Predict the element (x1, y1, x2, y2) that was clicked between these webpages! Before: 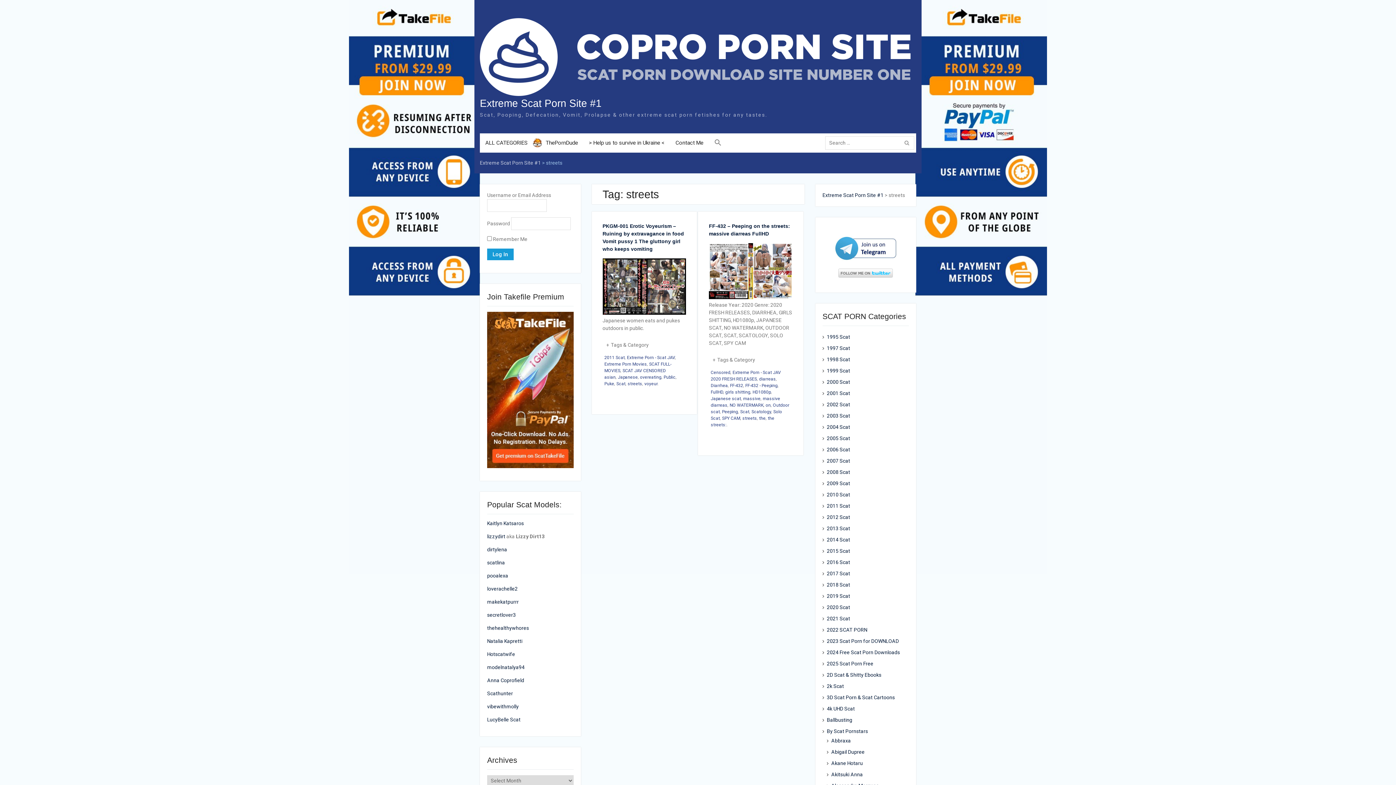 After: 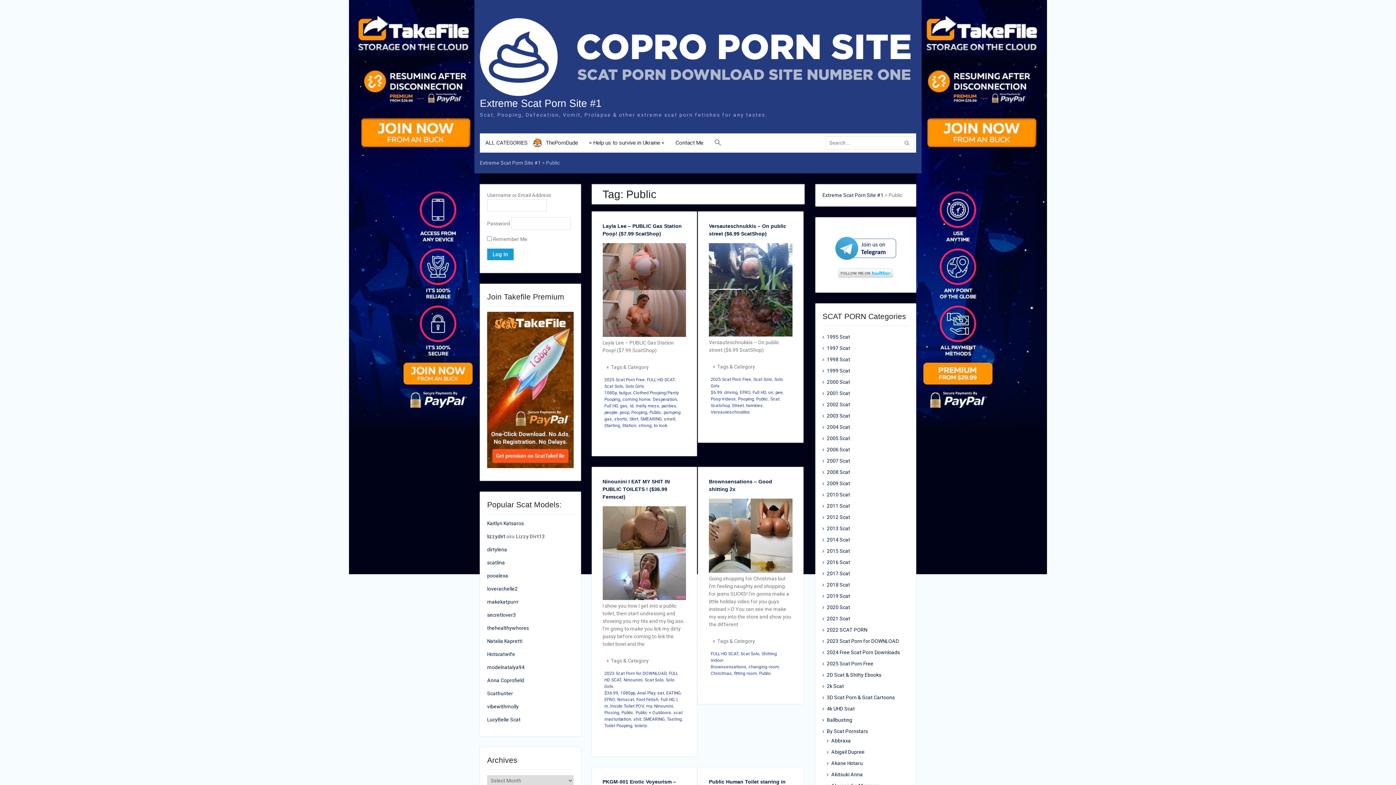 Action: label: Public bbox: (663, 374, 675, 380)